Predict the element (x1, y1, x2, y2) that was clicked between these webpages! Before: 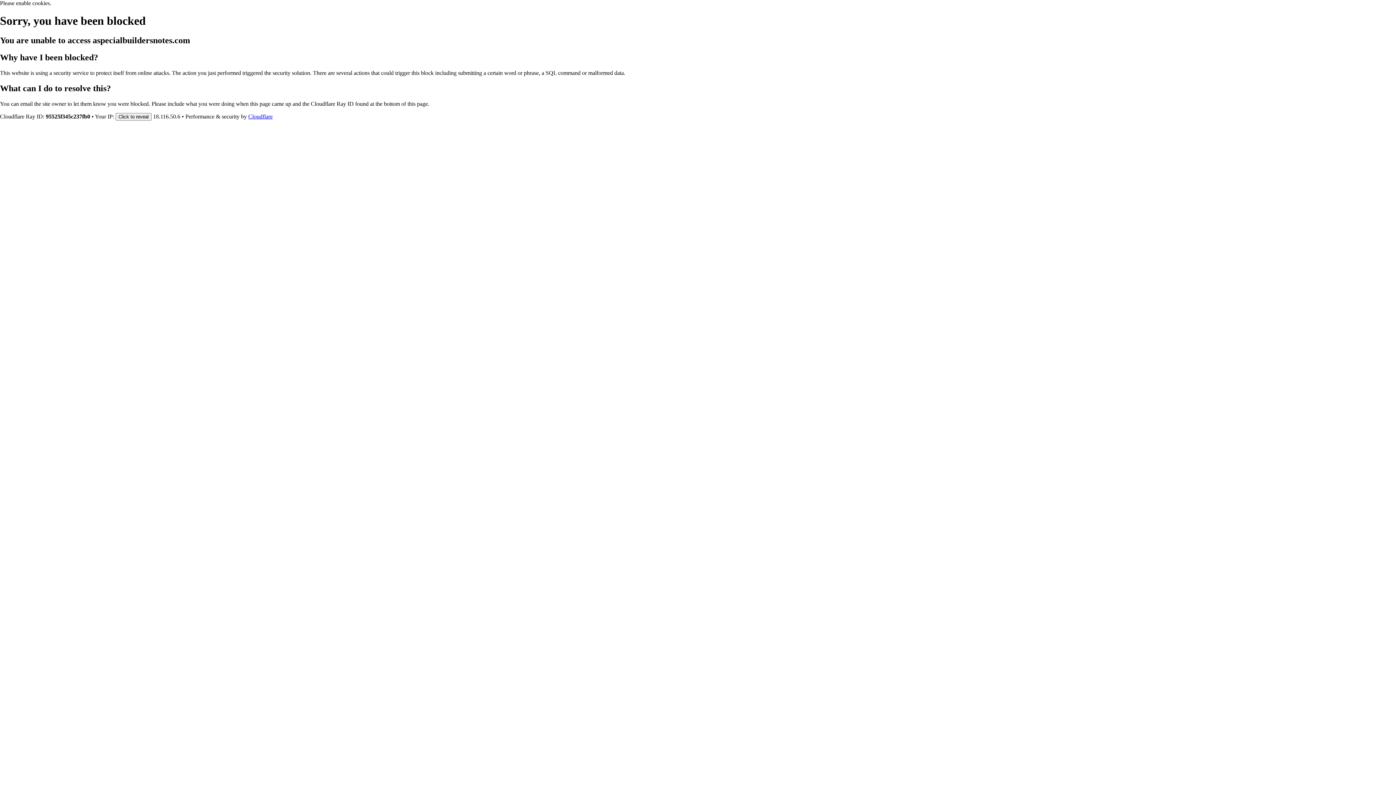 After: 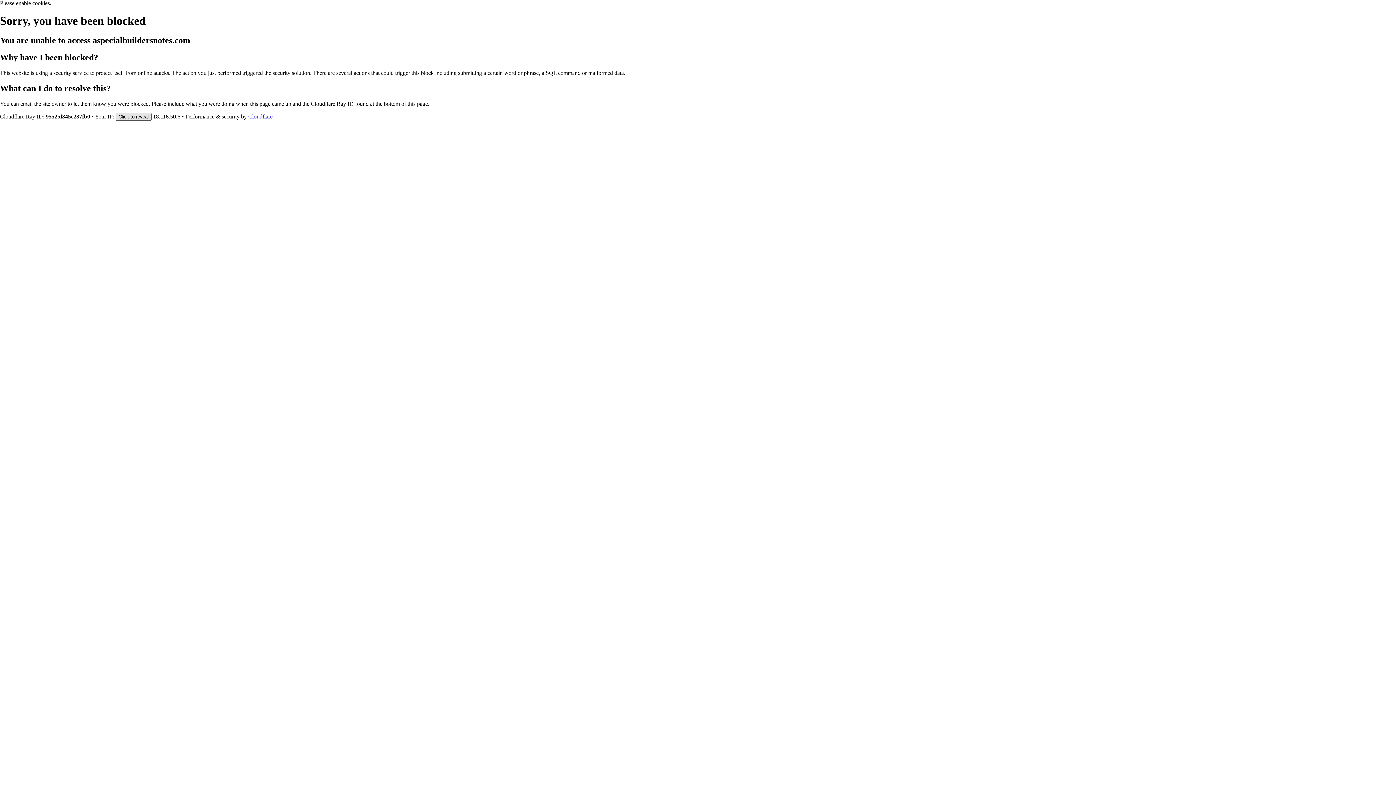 Action: label: Click to reveal bbox: (115, 112, 151, 120)